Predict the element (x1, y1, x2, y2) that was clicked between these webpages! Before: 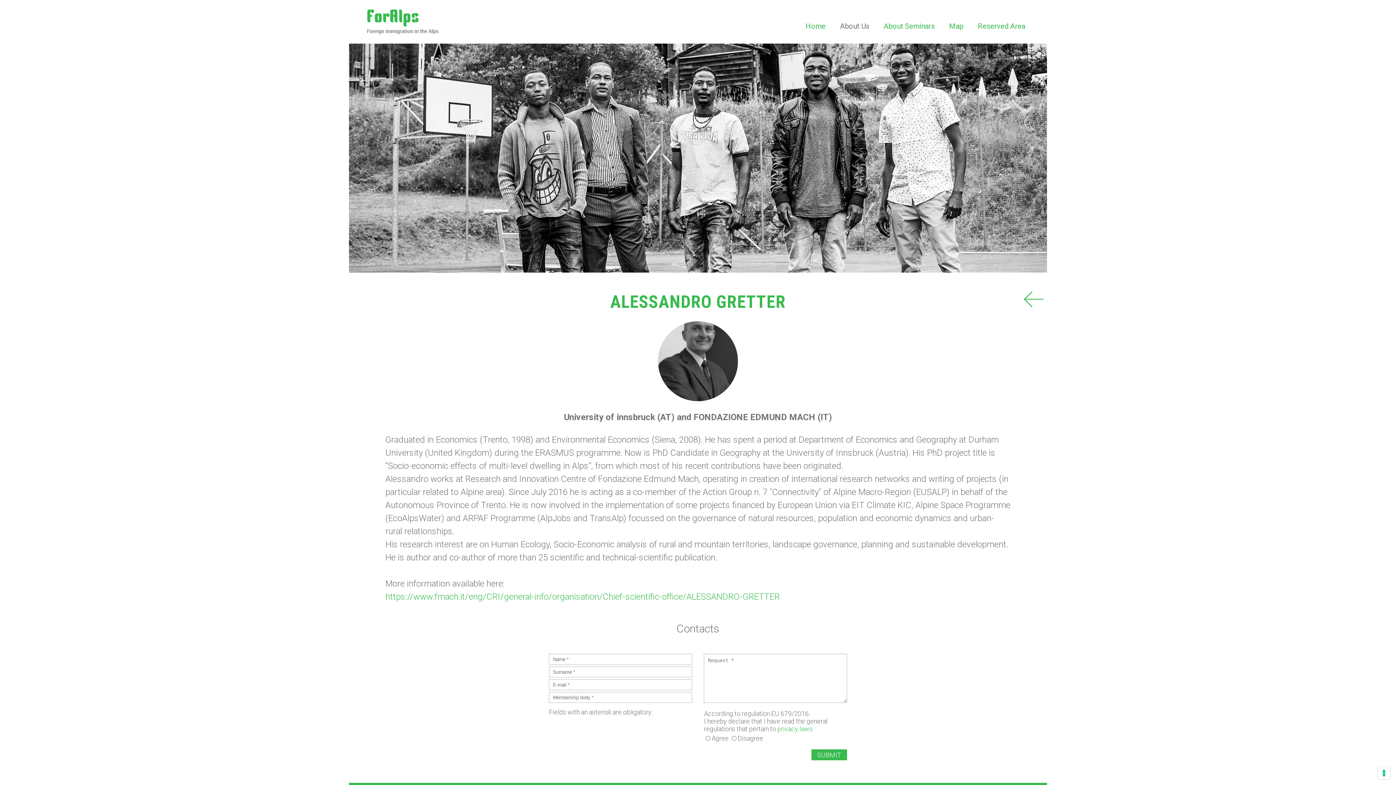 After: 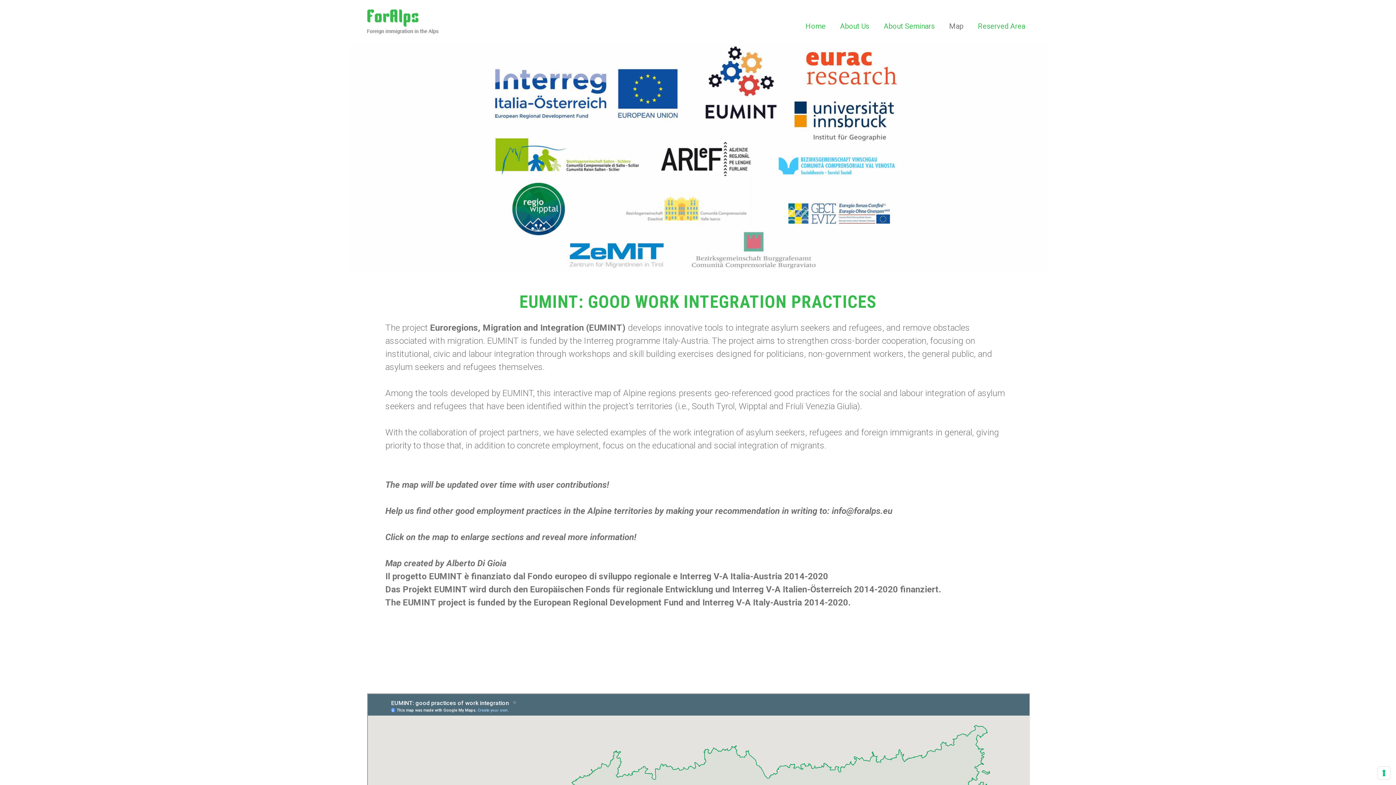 Action: label: Map bbox: (947, 20, 965, 32)